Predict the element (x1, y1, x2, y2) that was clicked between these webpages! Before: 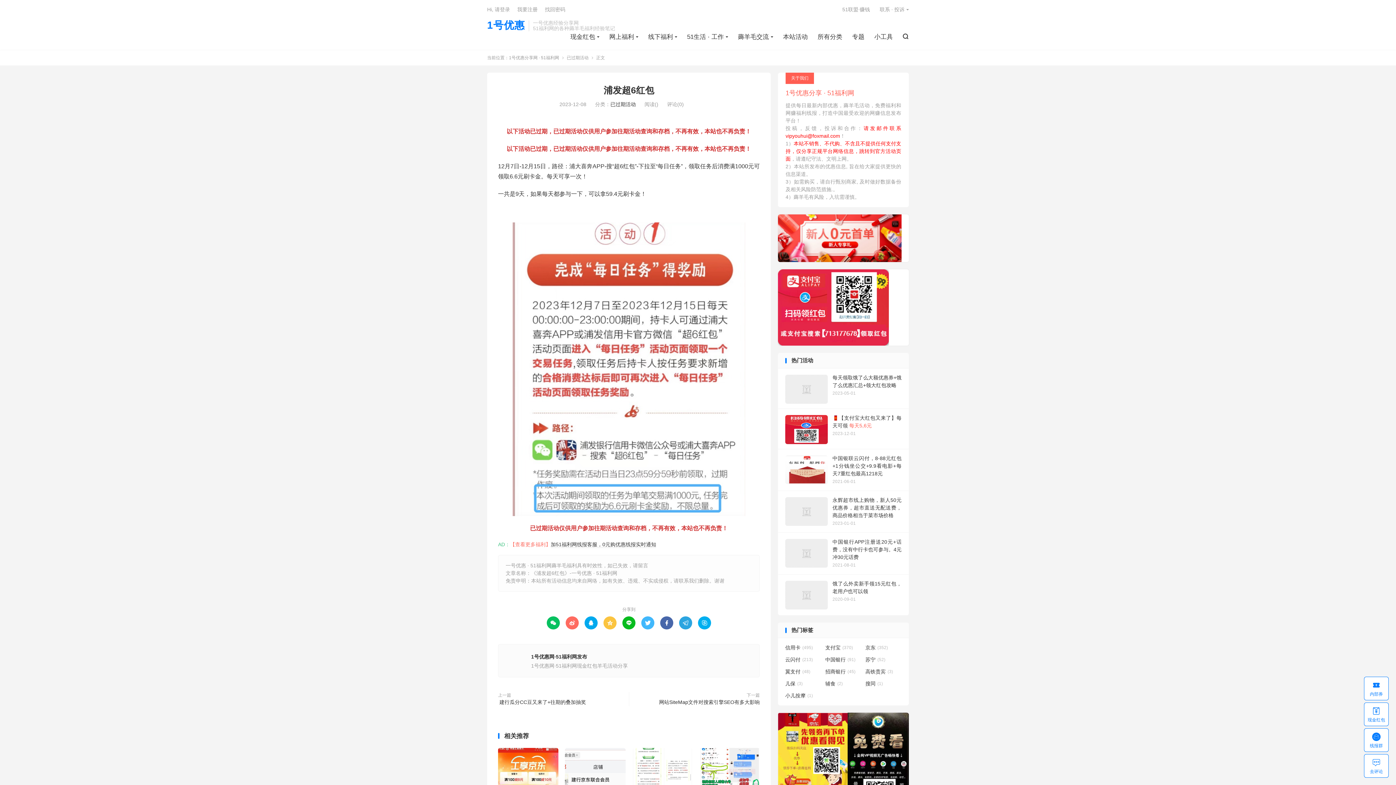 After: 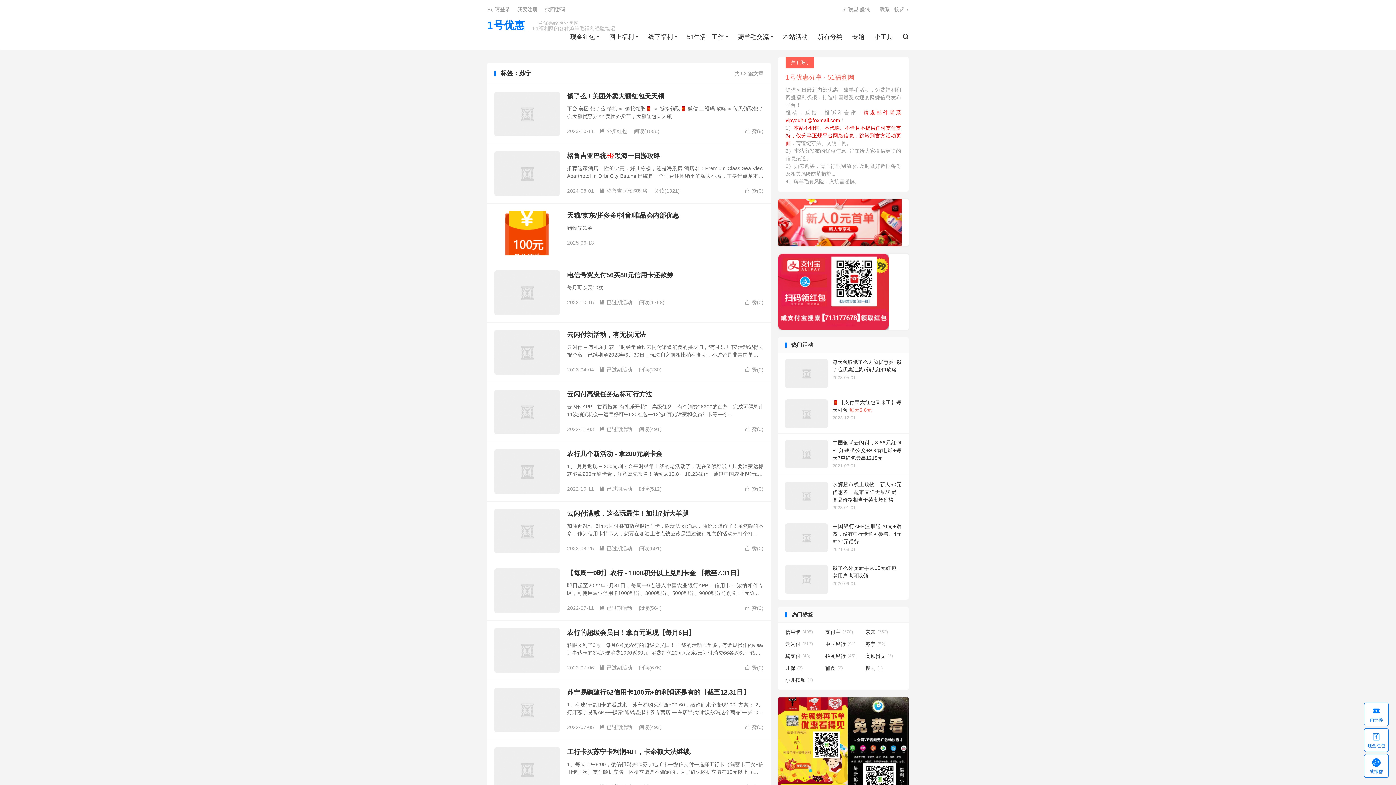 Action: bbox: (865, 656, 902, 664) label: 苏宁(52)